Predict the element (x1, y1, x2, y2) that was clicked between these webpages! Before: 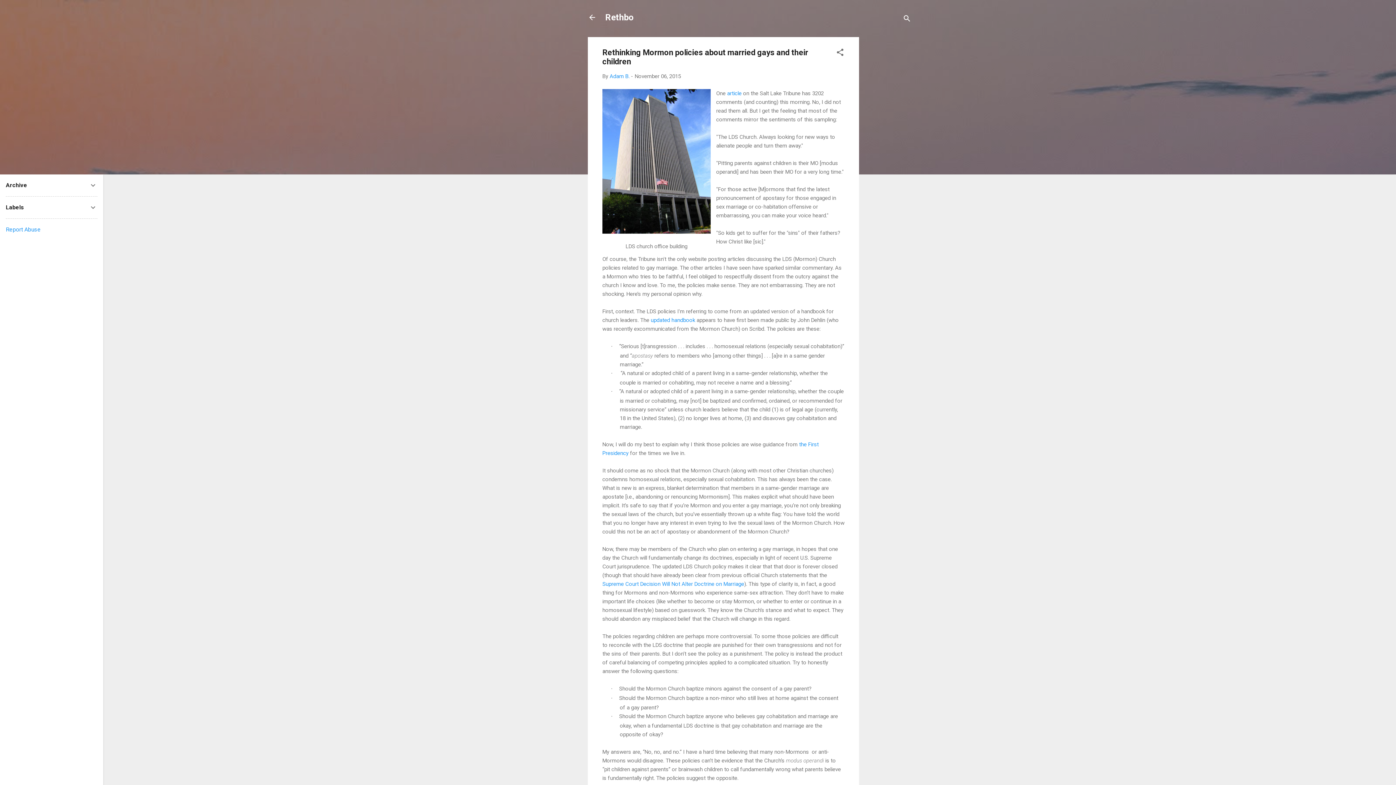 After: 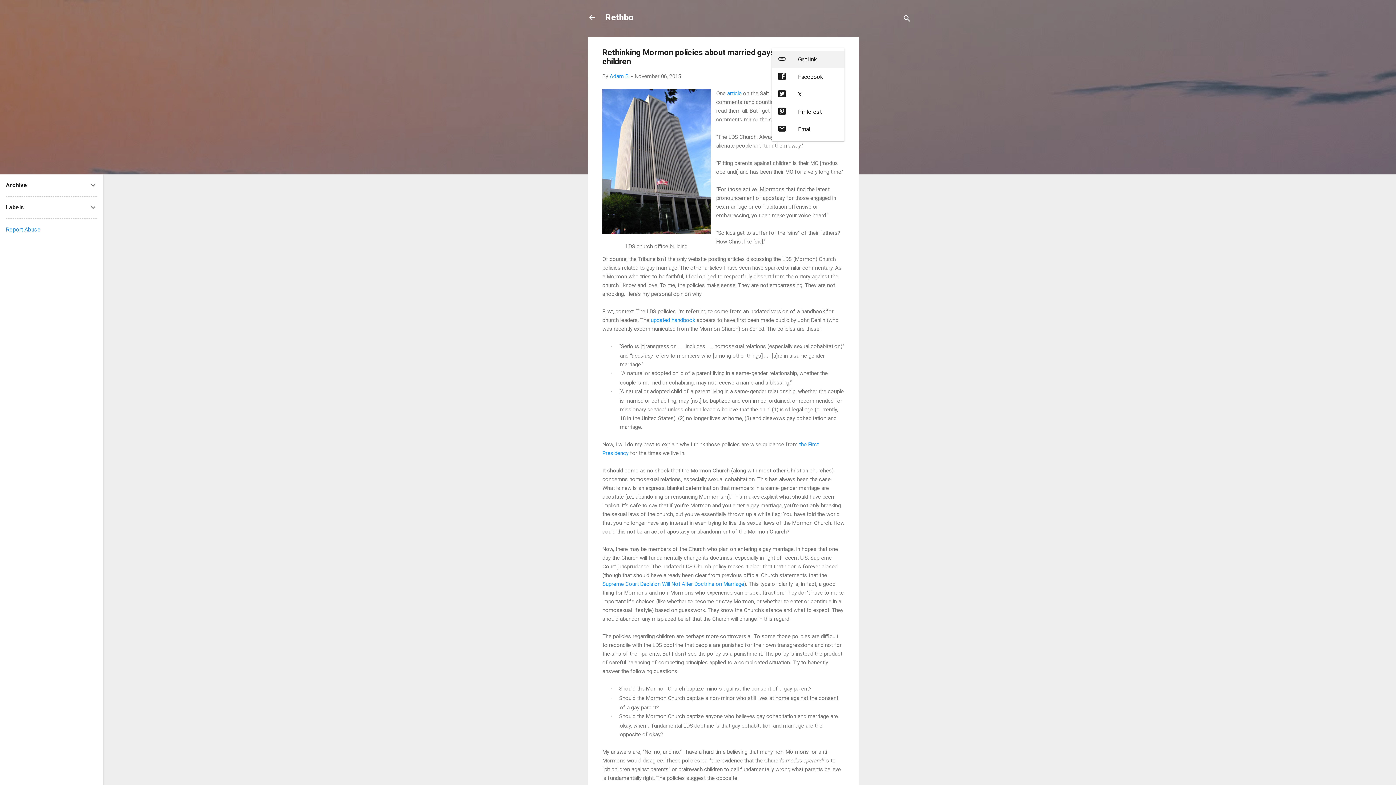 Action: label: Share bbox: (836, 48, 844, 59)